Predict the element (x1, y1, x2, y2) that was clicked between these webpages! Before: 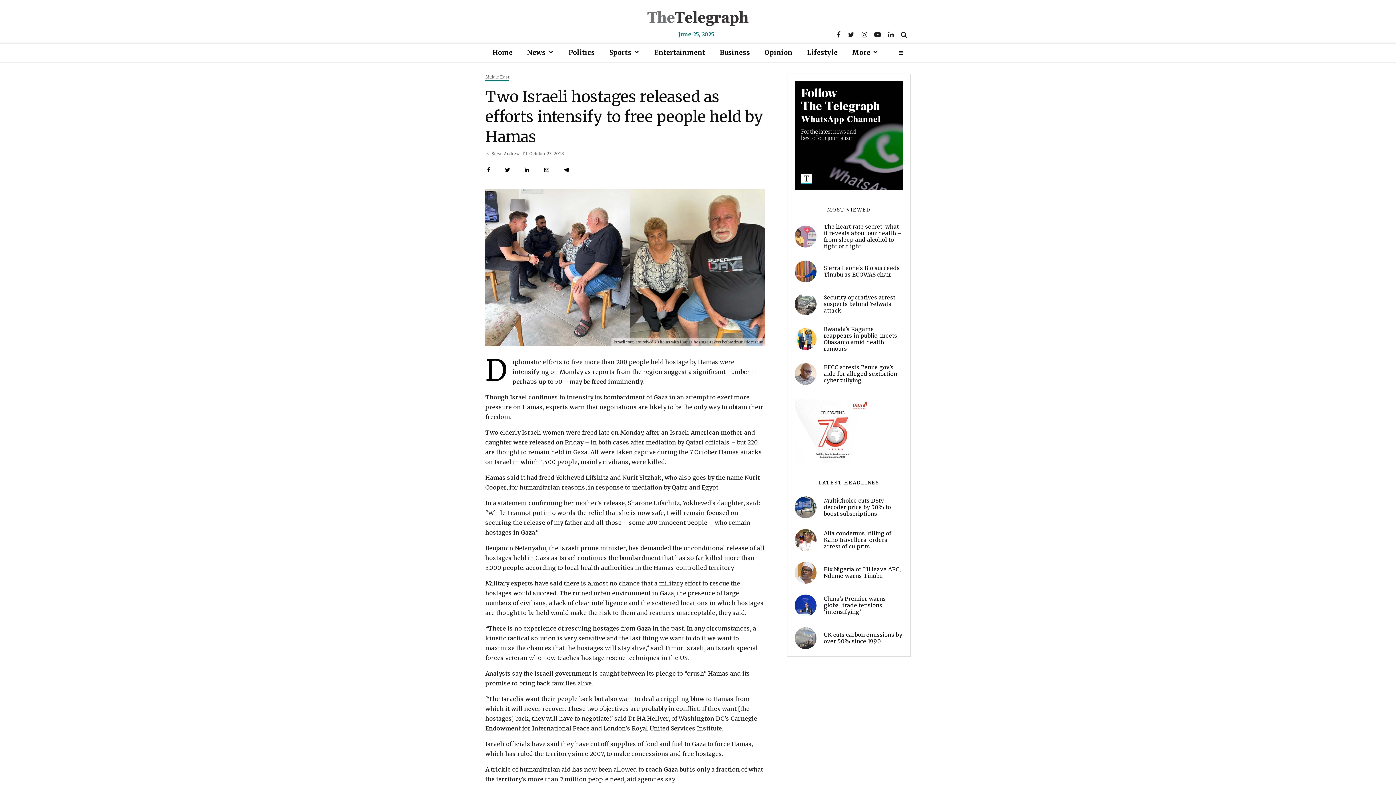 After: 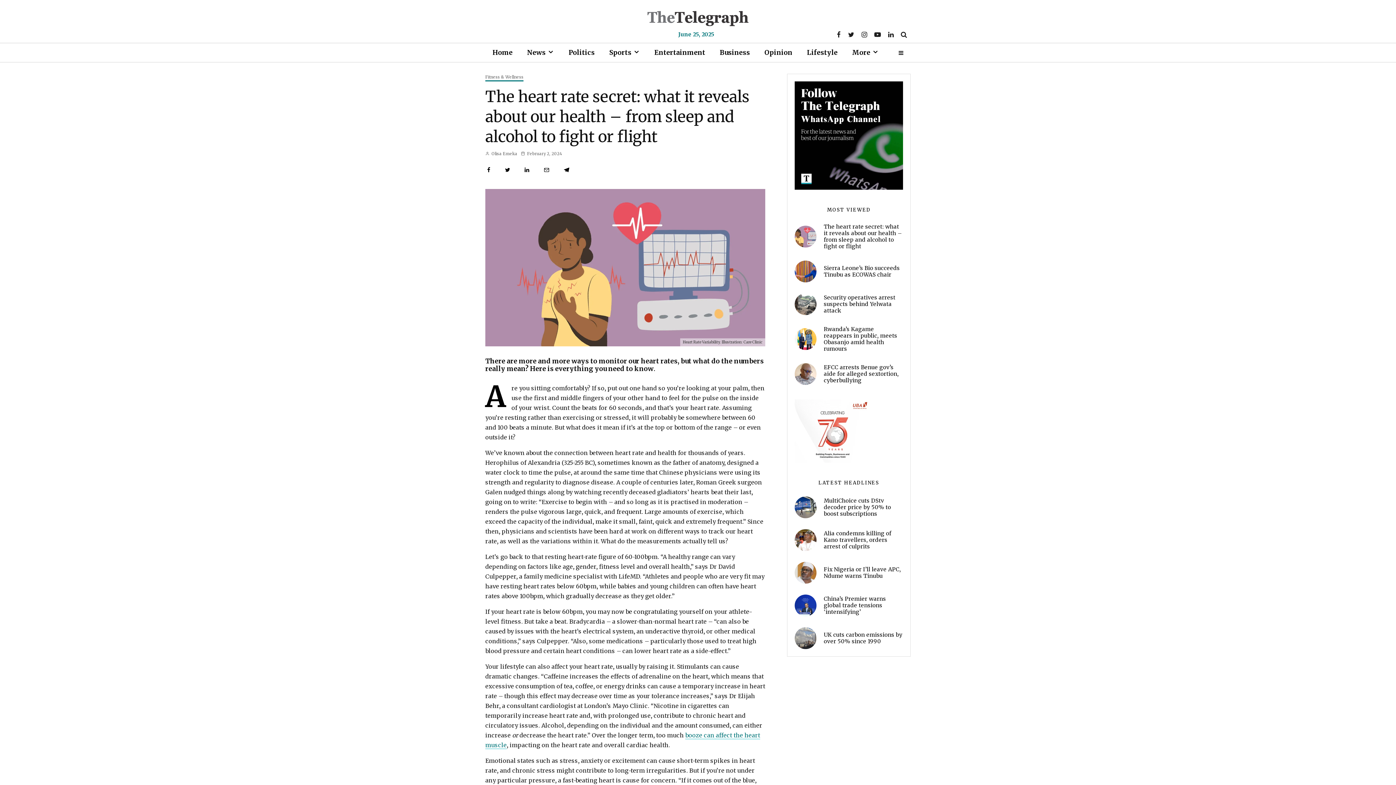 Action: bbox: (794, 225, 816, 247)